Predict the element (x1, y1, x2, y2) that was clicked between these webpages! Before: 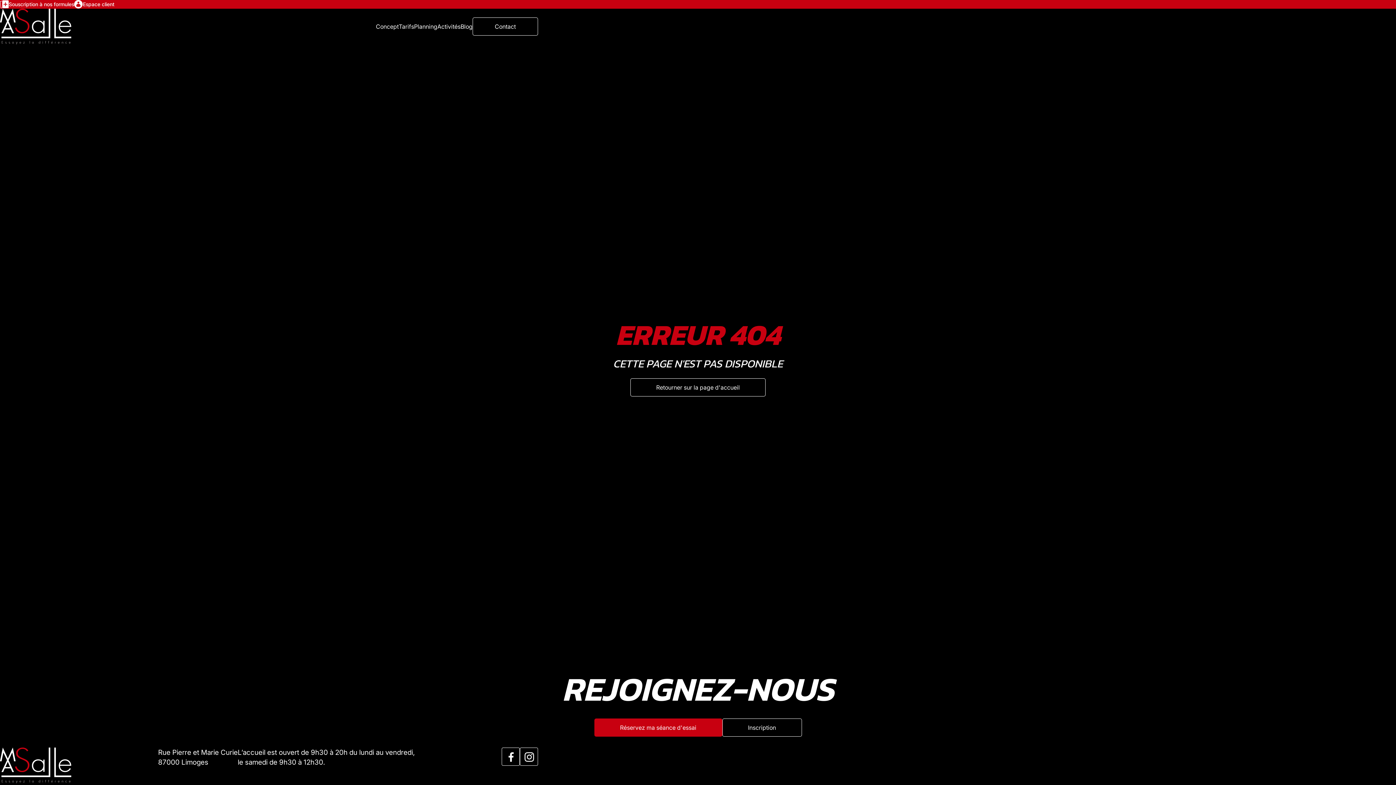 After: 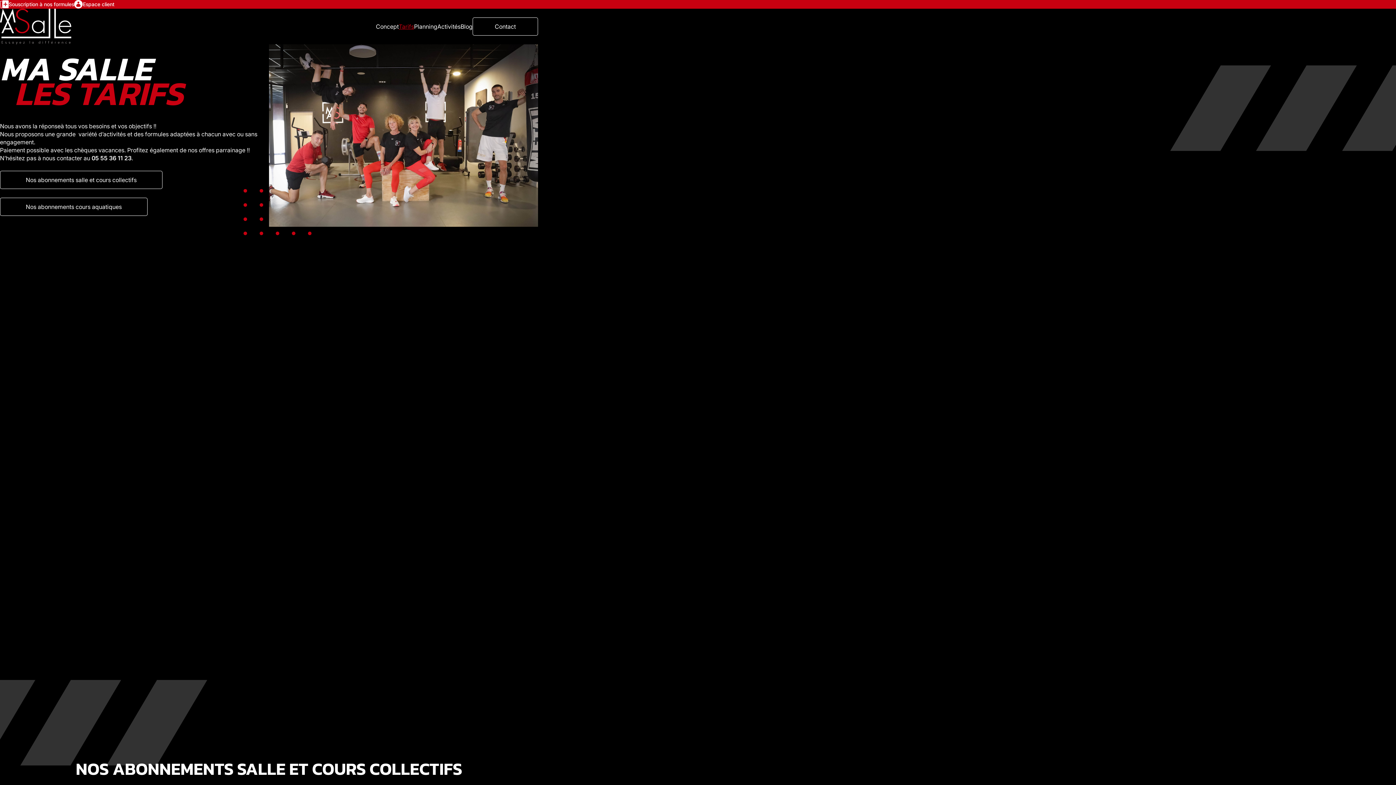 Action: label: Tarifs bbox: (398, 23, 414, 30)